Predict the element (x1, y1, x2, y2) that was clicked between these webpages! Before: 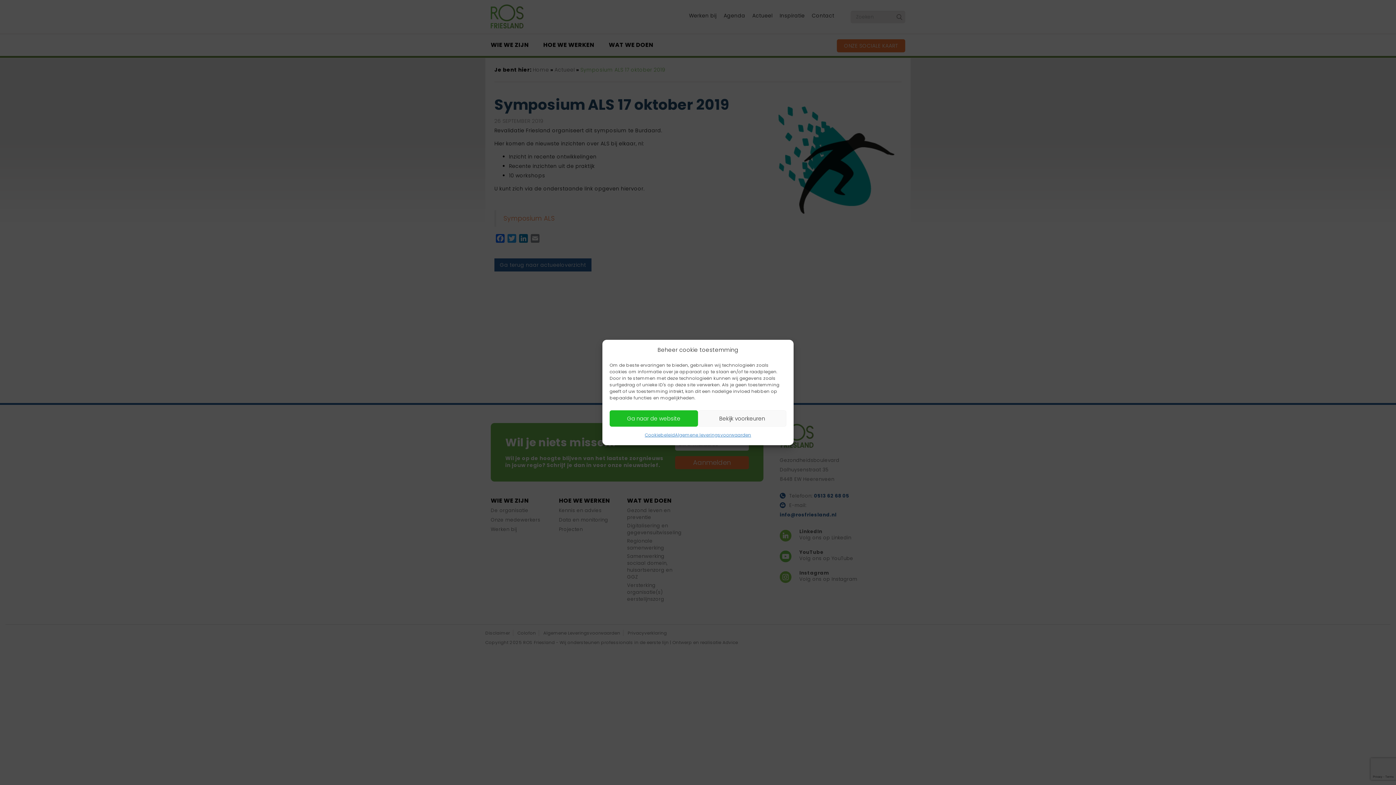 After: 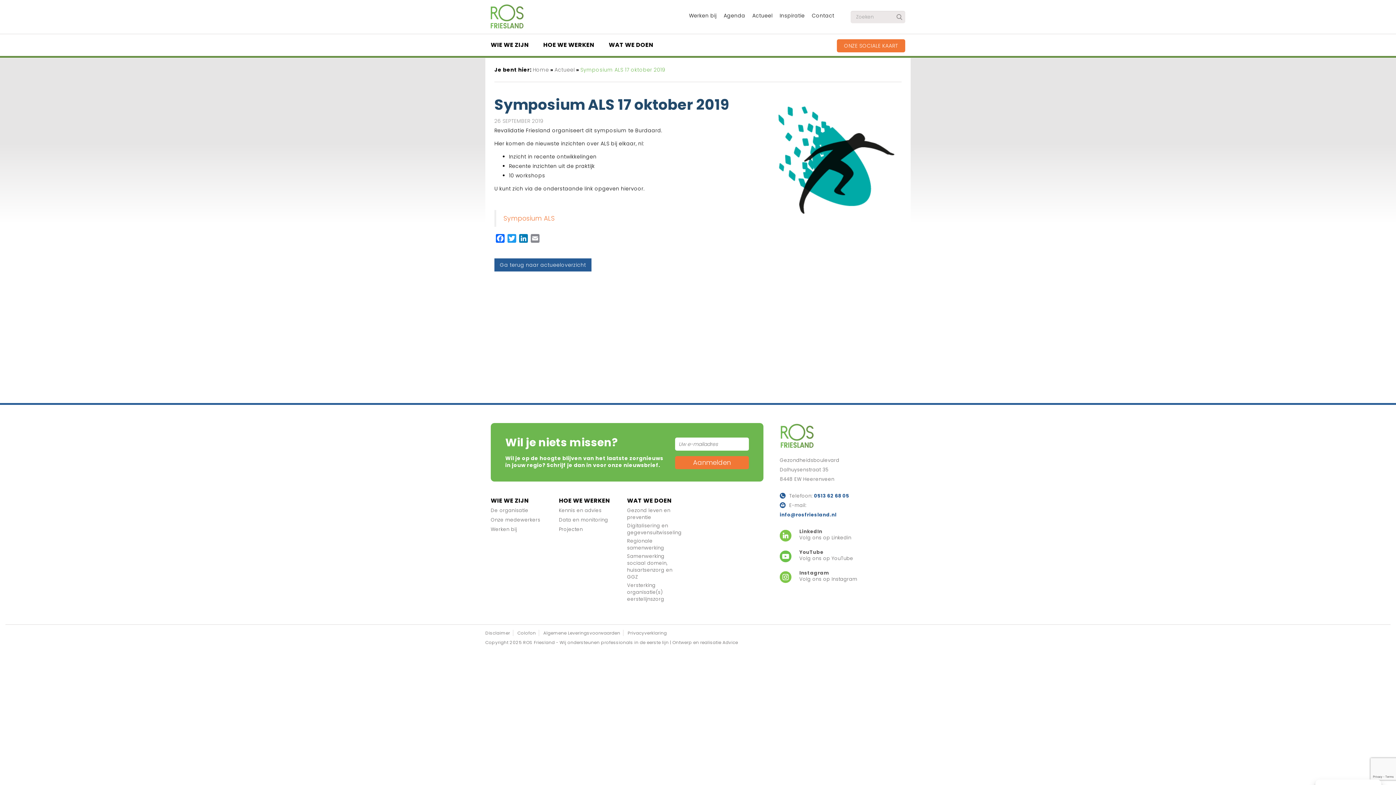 Action: label: Ga naar de website bbox: (609, 410, 698, 426)